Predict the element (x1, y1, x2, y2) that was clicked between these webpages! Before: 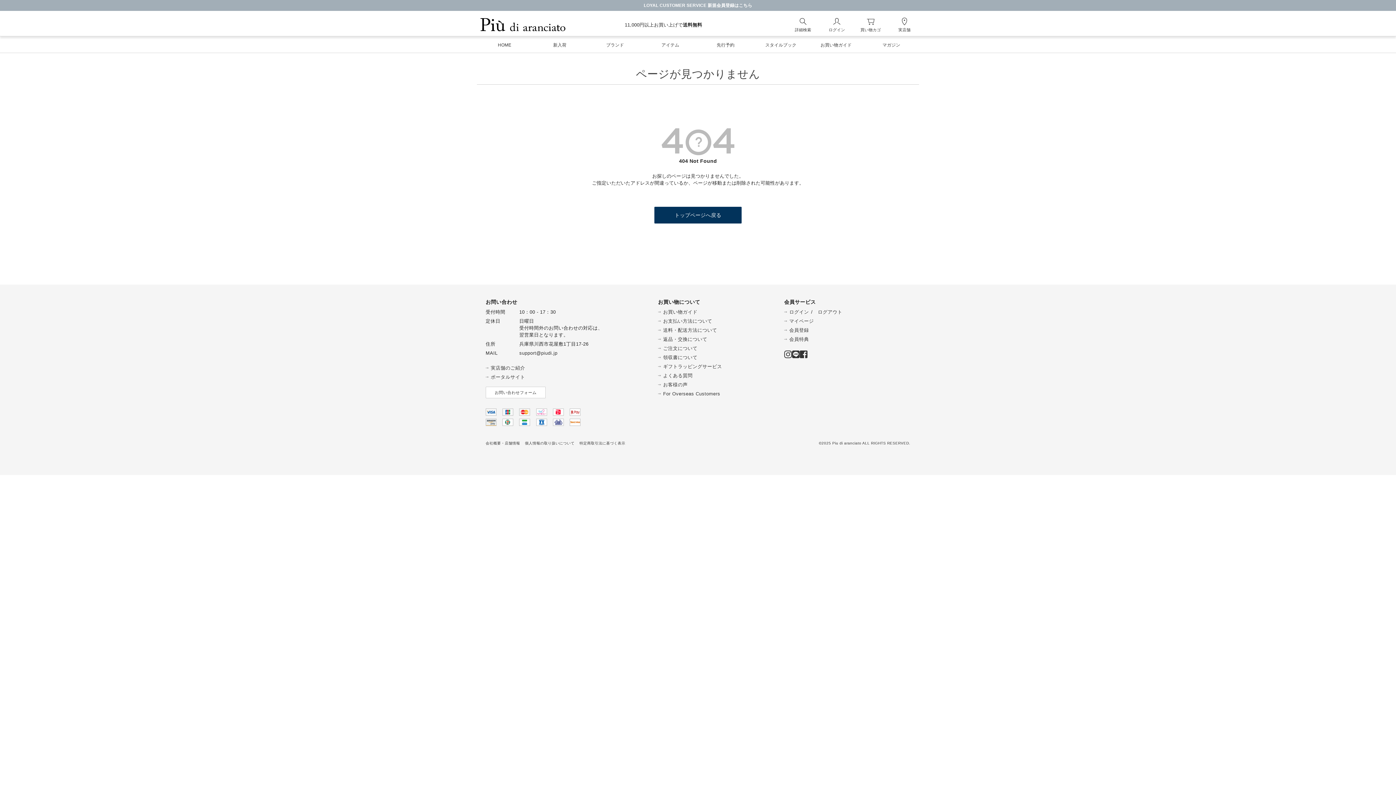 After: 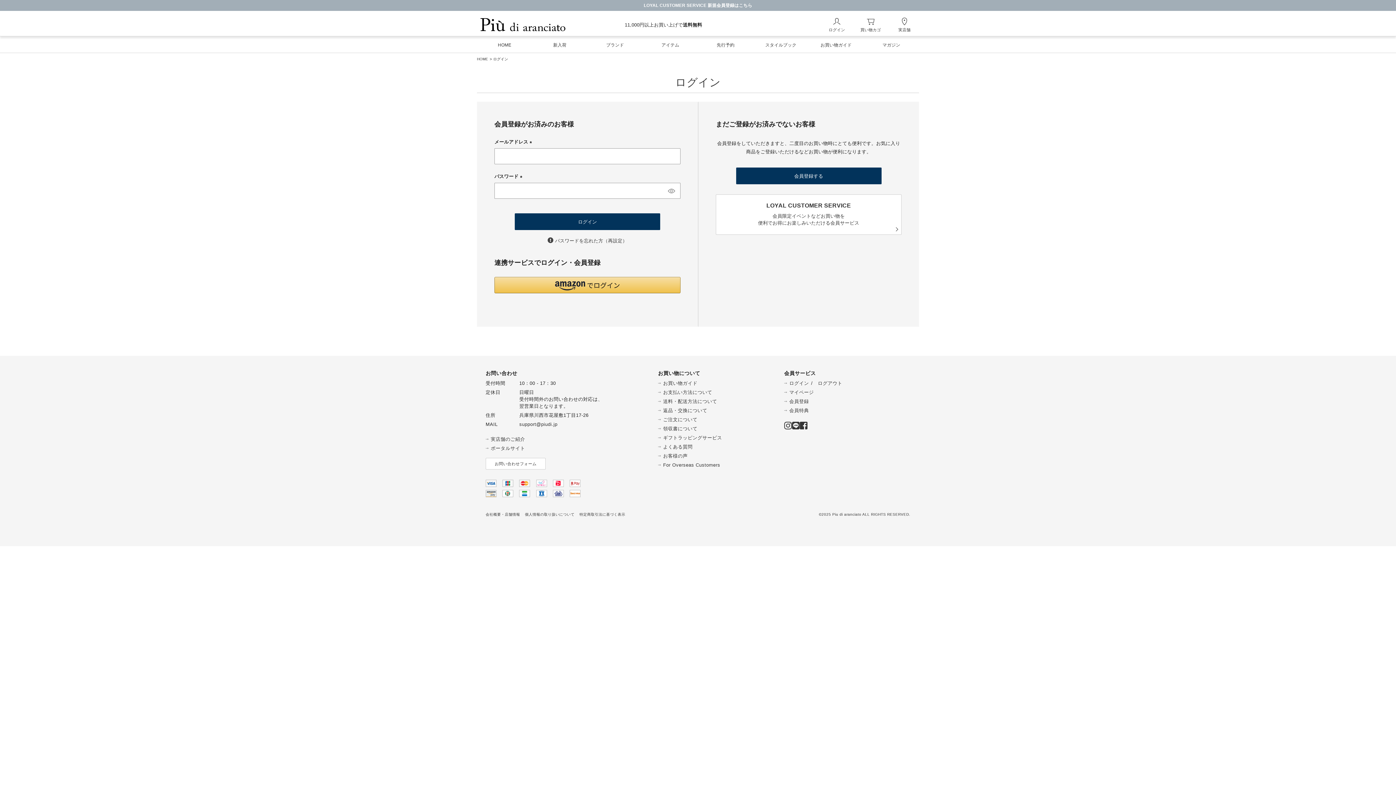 Action: bbox: (784, 318, 814, 324) label: マイページ